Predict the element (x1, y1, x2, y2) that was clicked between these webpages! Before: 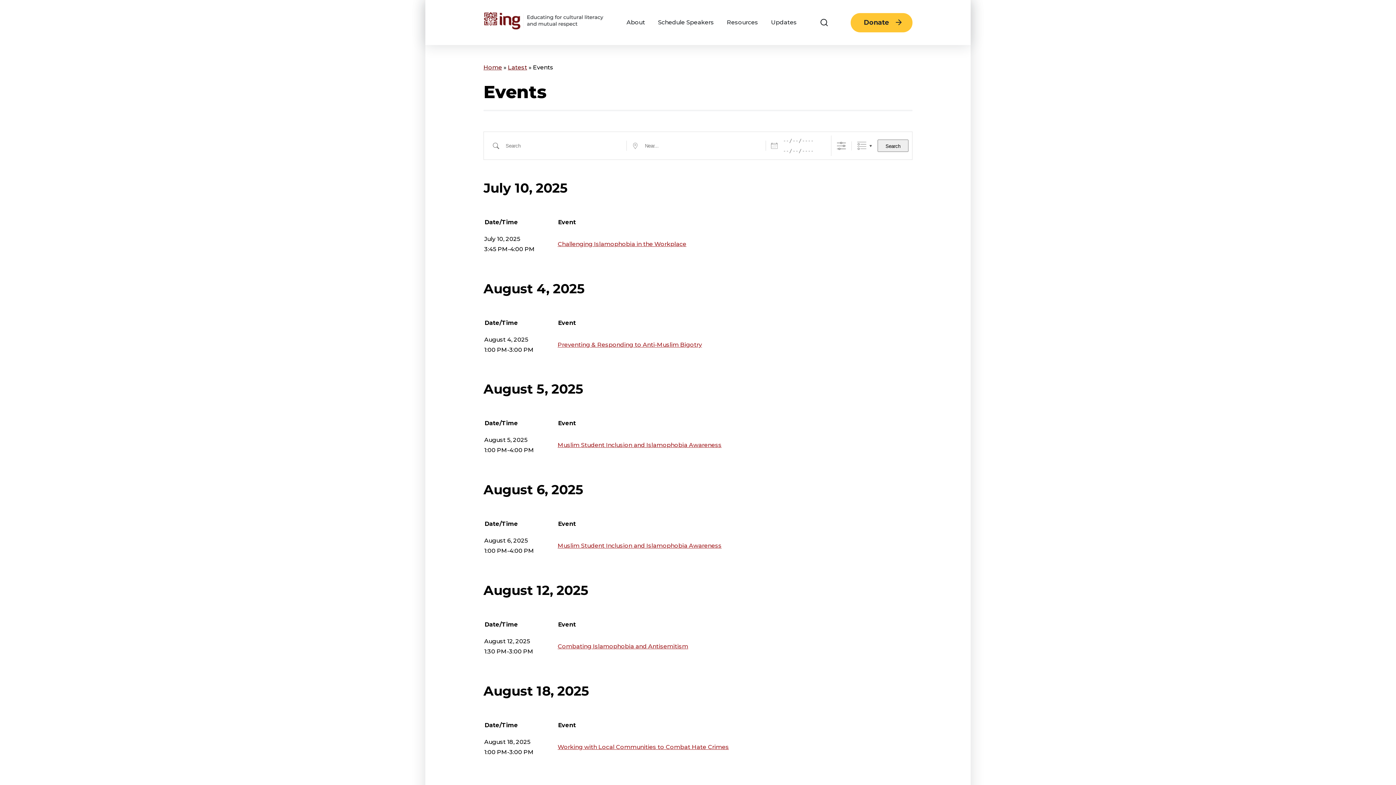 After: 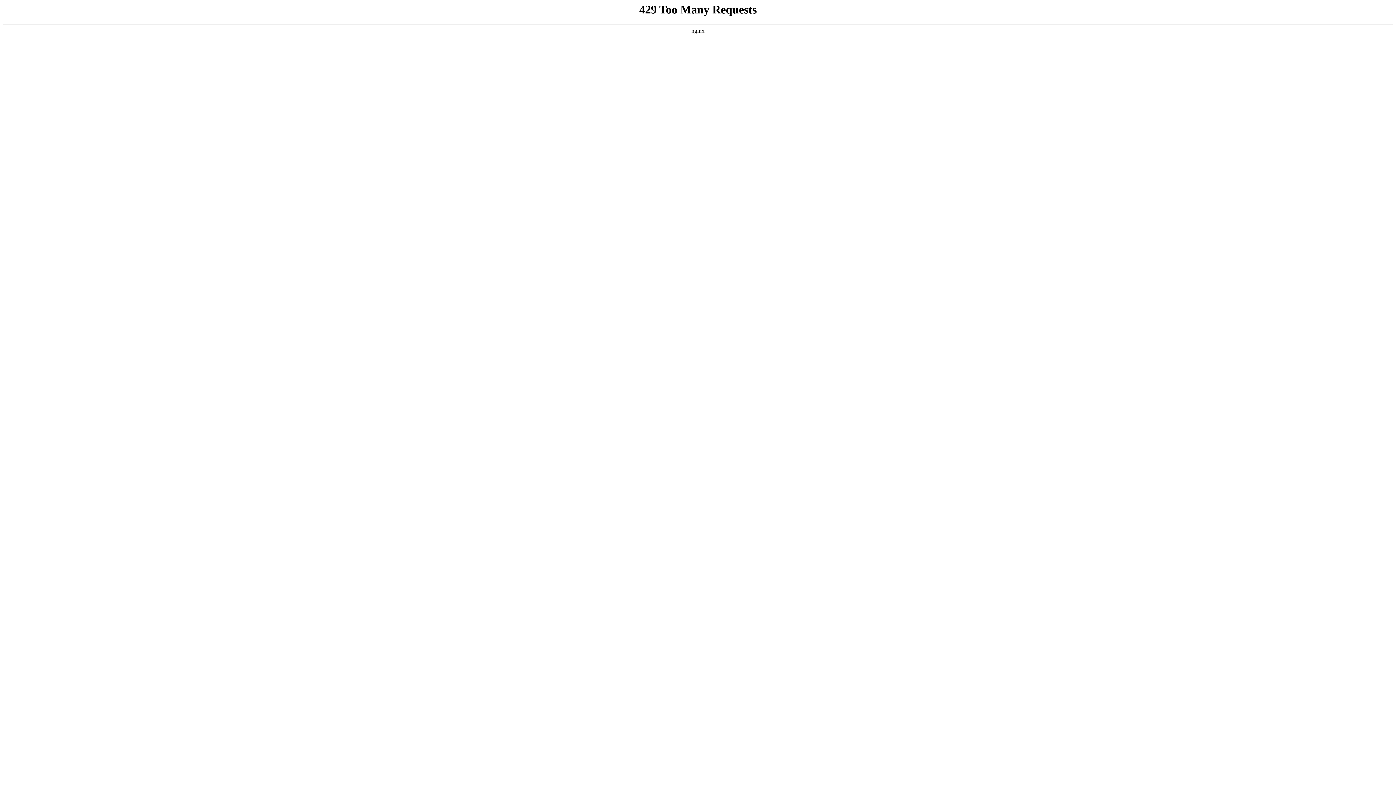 Action: bbox: (483, 11, 603, 33)